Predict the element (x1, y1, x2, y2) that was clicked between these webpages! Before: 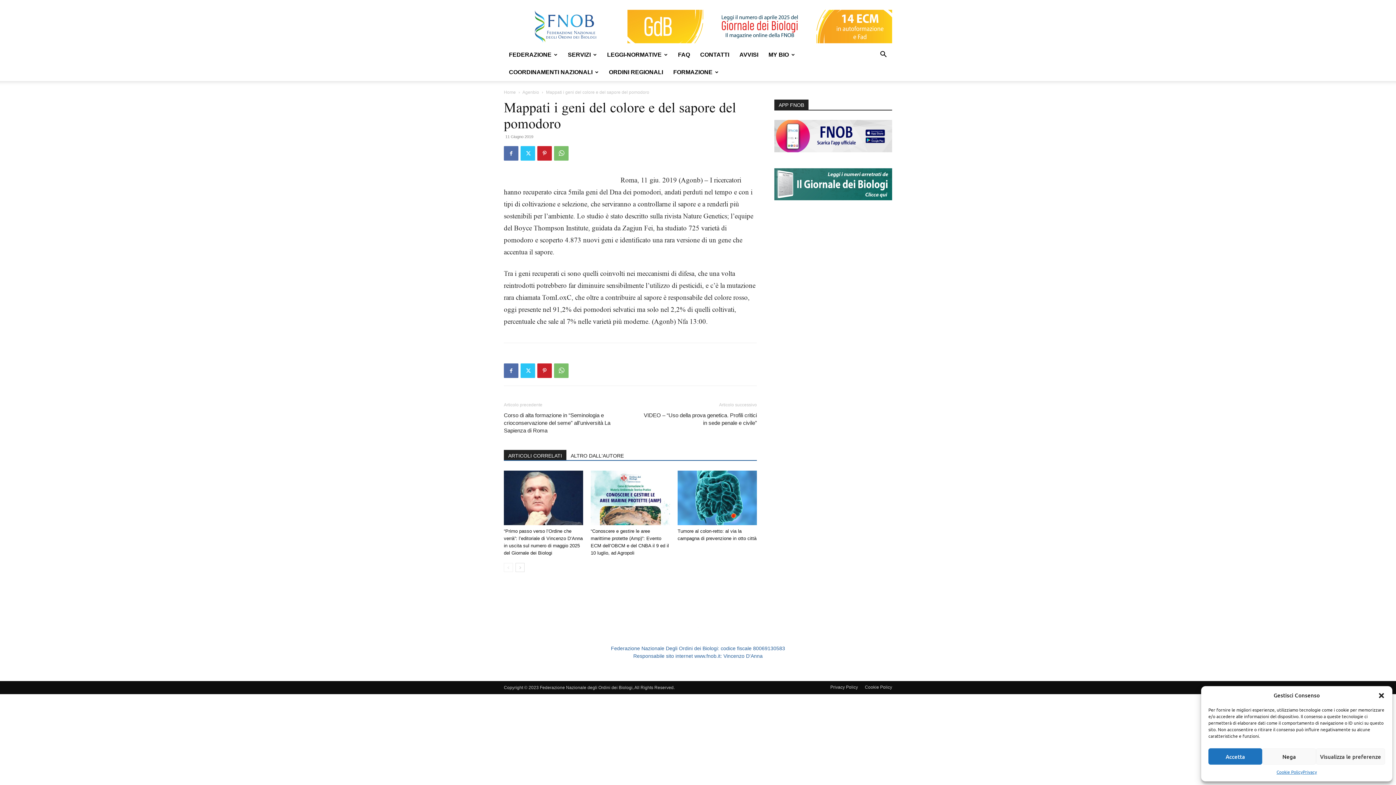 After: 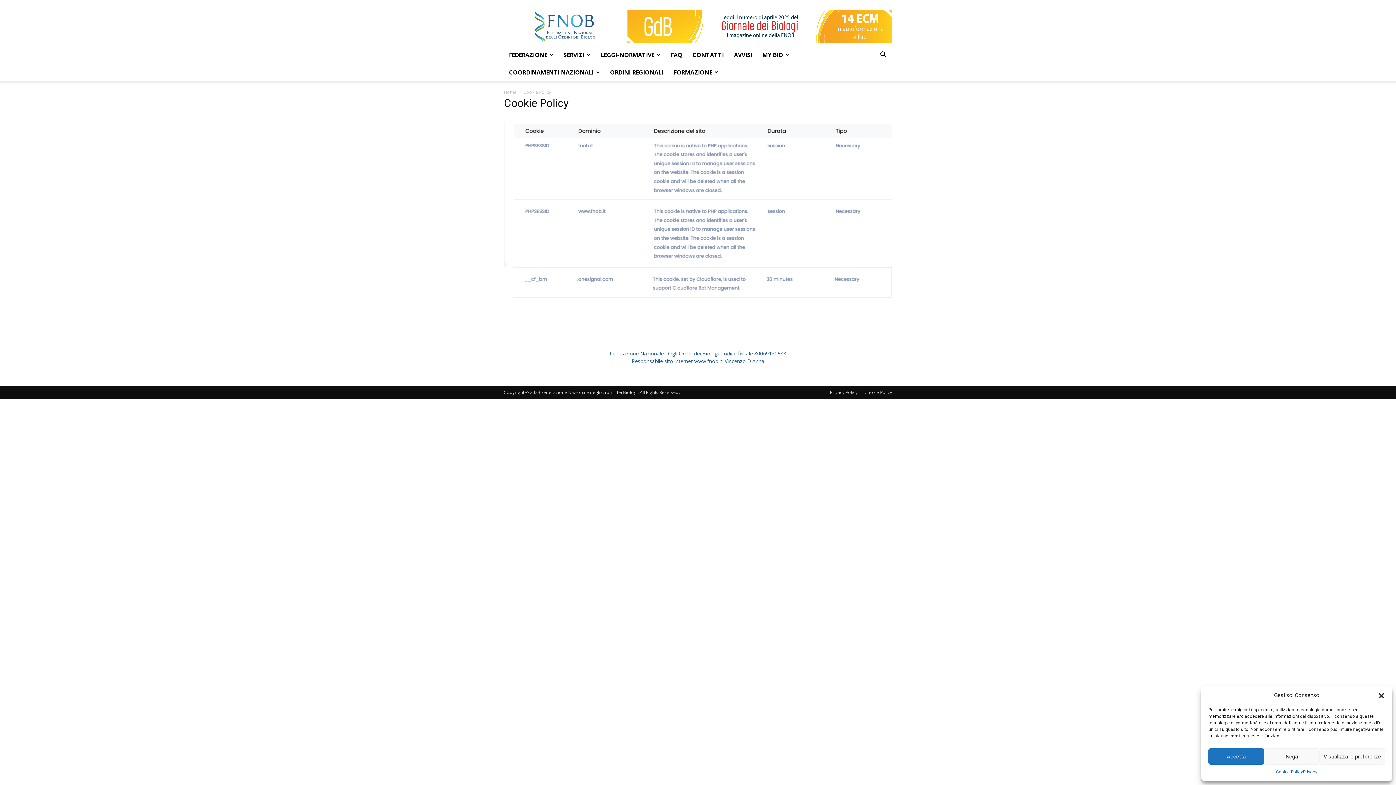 Action: label: Cookie Policy bbox: (1276, 768, 1303, 776)